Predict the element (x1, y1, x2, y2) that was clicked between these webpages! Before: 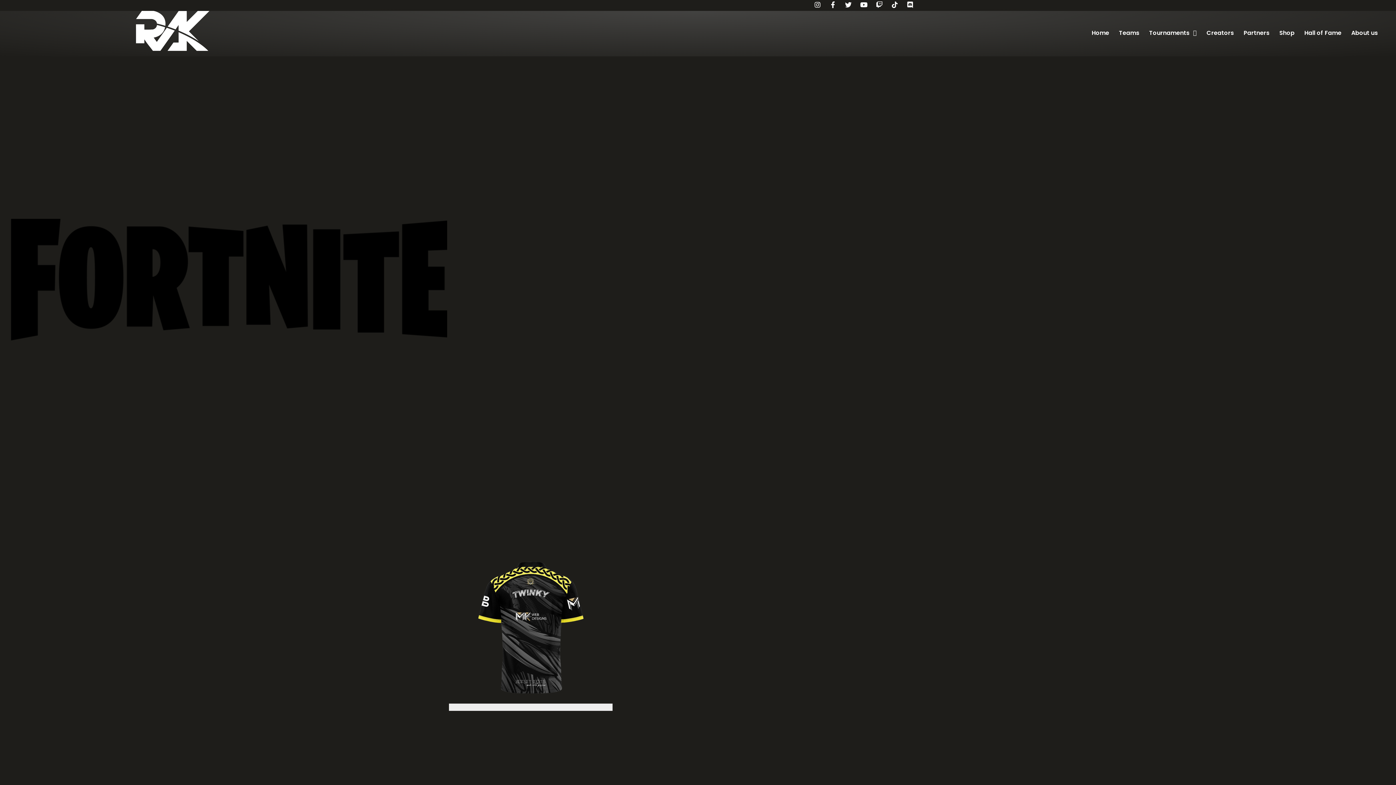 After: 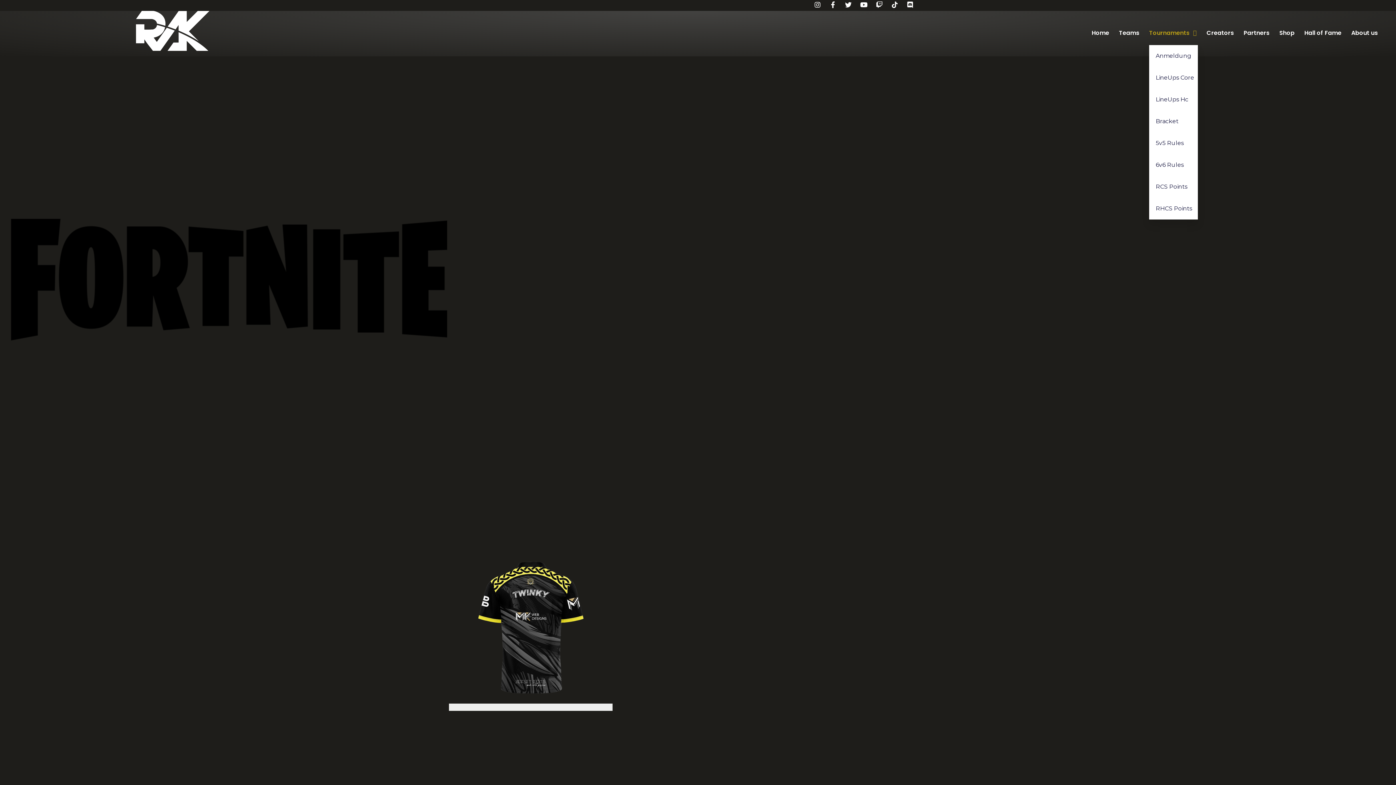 Action: bbox: (1149, 26, 1197, 39) label: Tournaments